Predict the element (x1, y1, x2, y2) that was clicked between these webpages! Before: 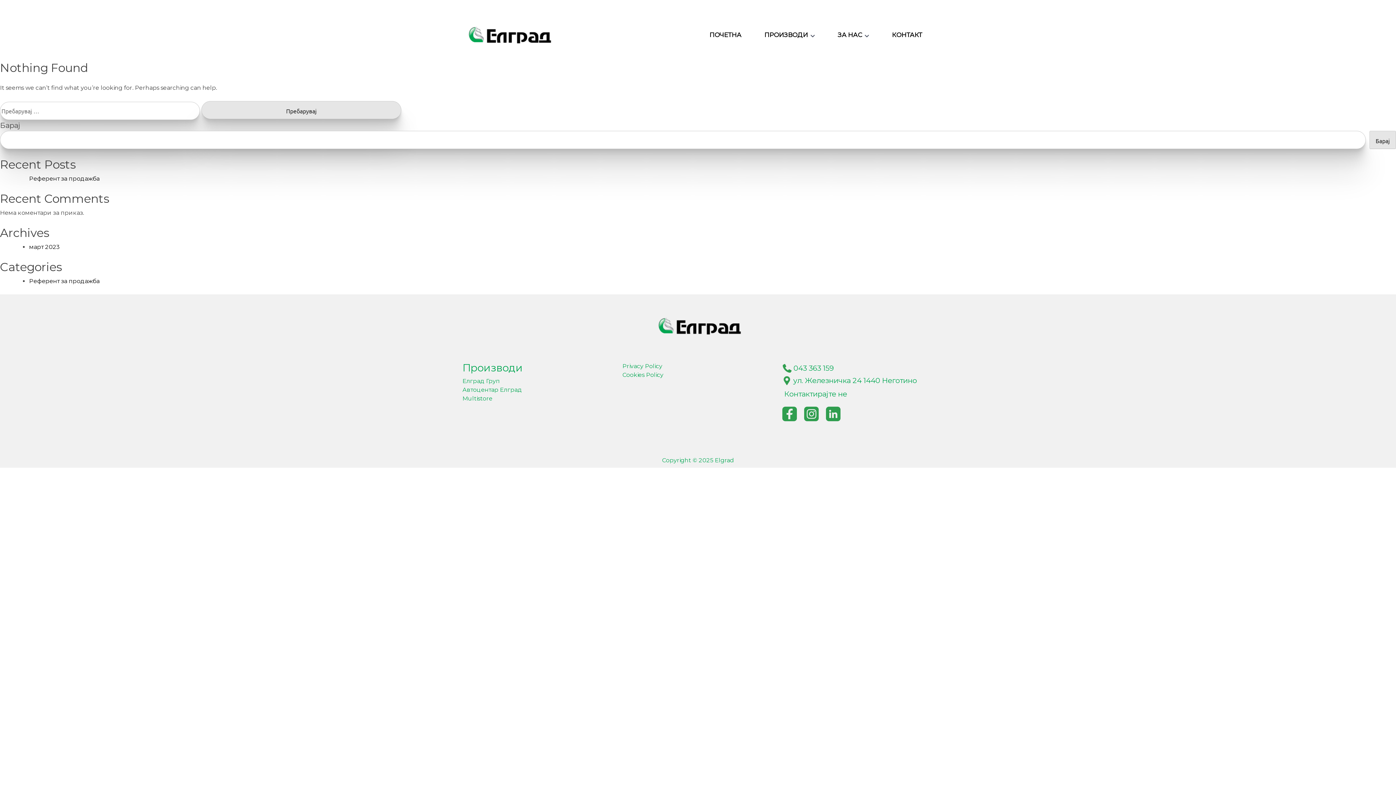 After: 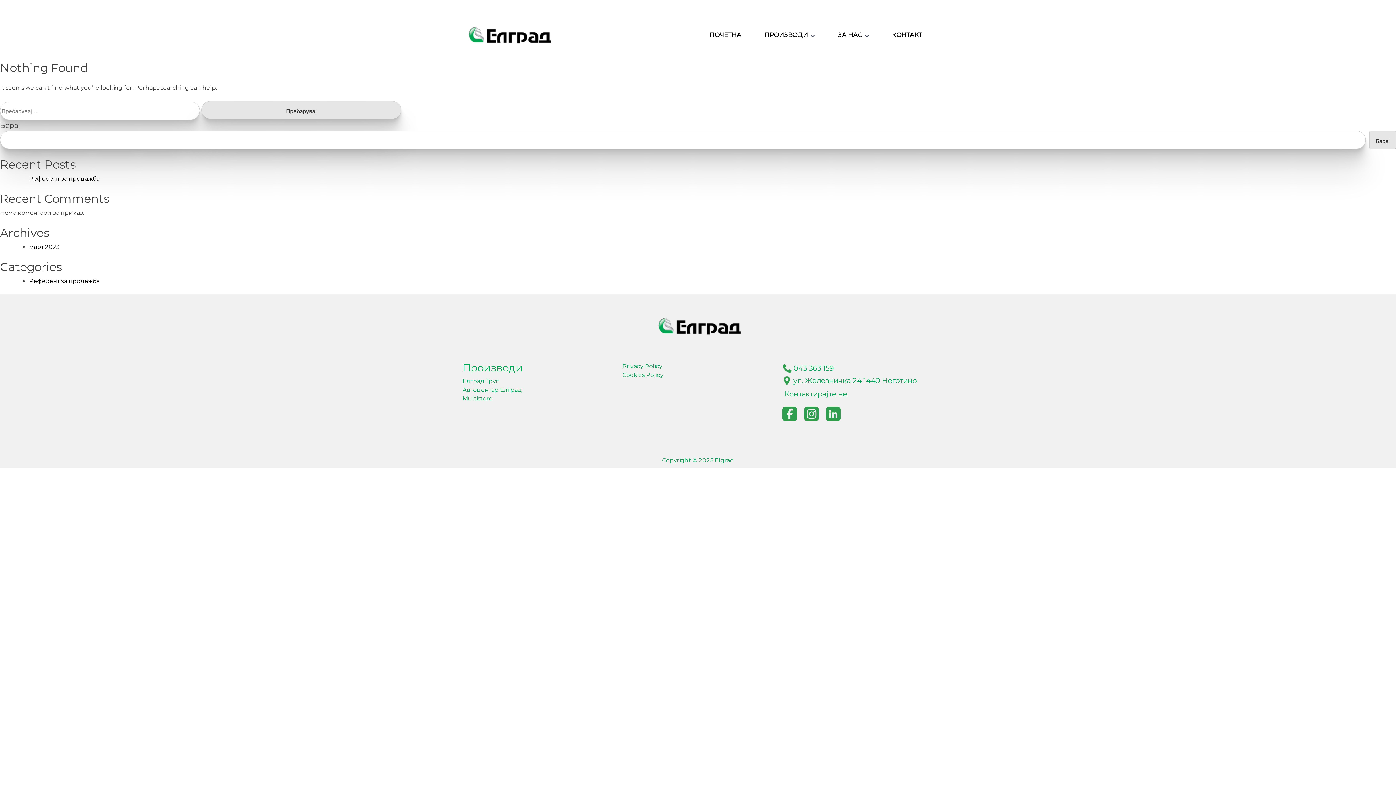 Action: label: Privacy Policy bbox: (622, 362, 773, 370)